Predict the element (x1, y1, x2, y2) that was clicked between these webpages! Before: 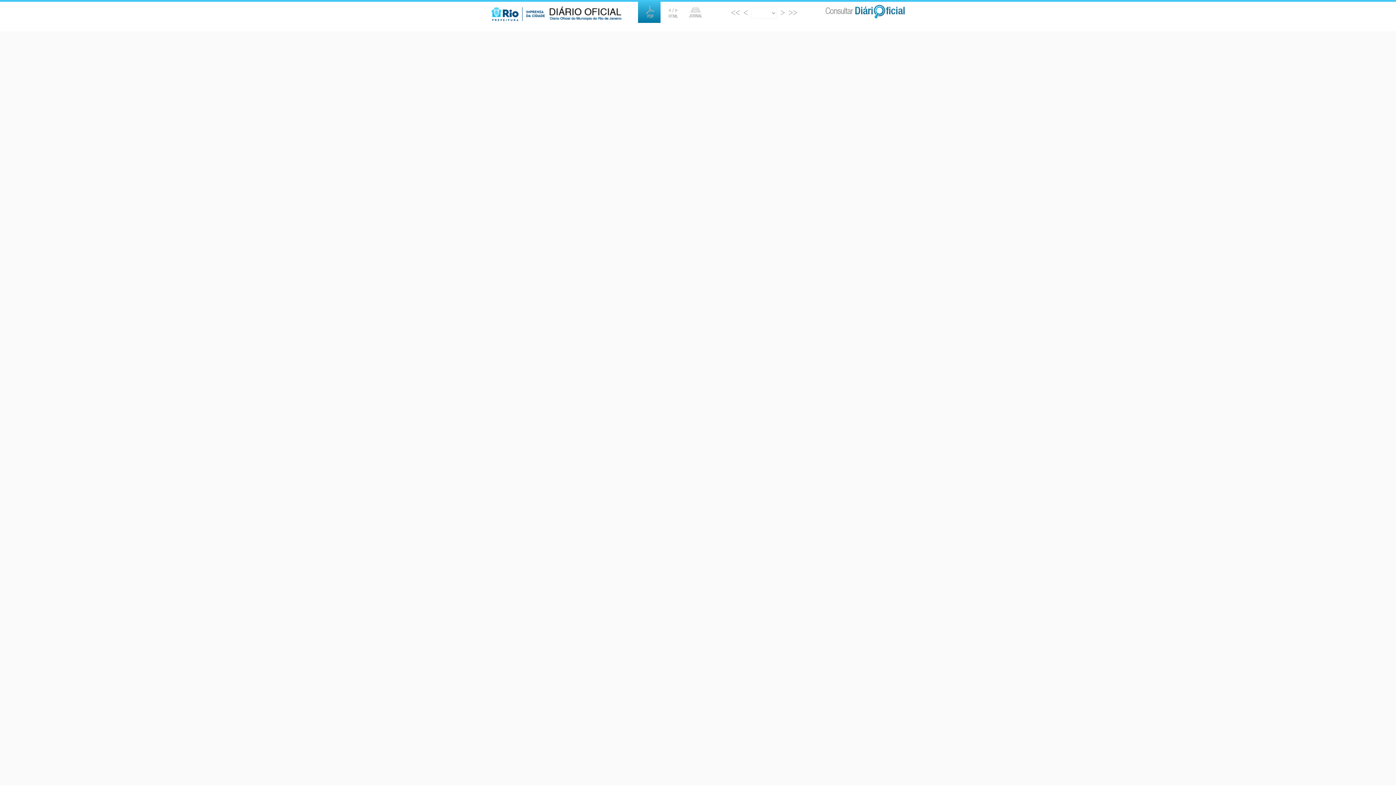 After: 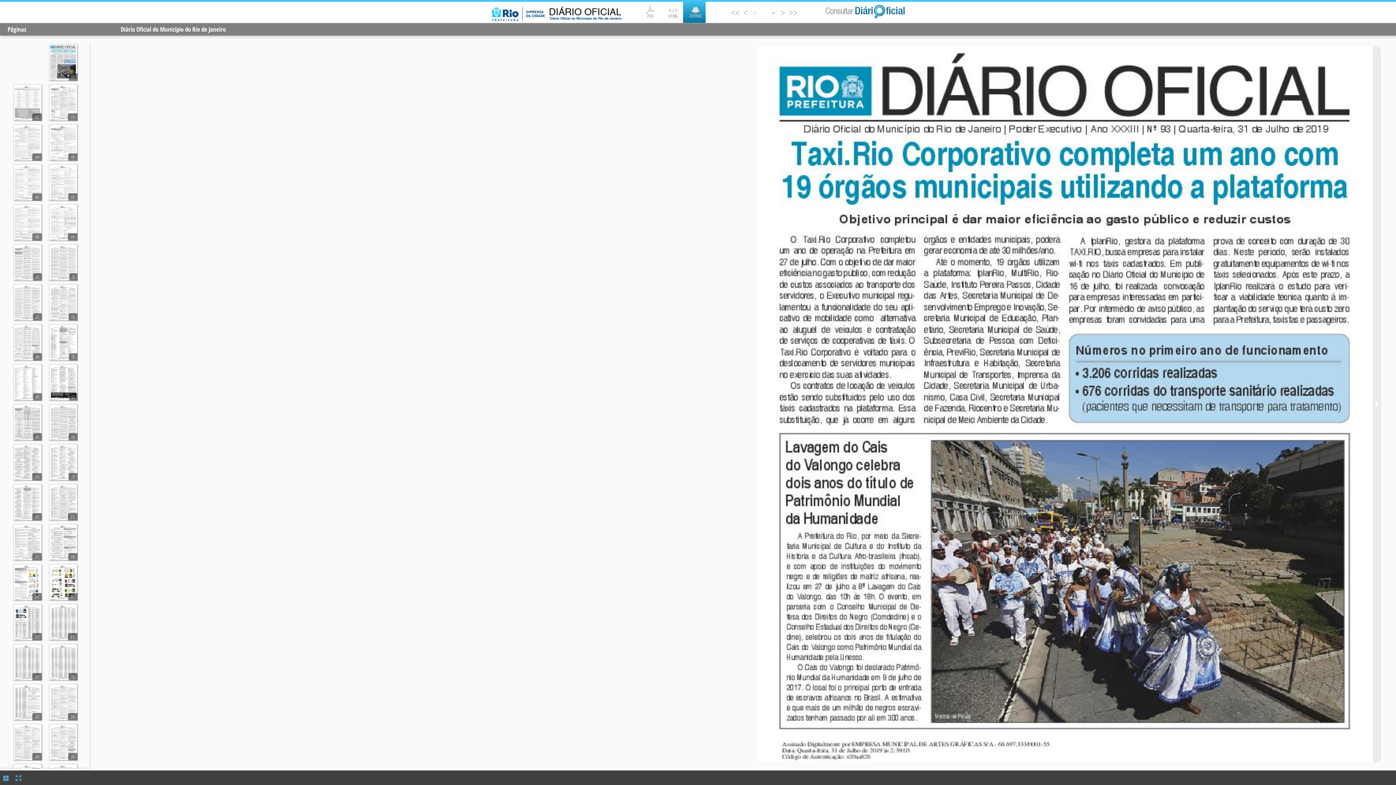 Action: bbox: (683, 0, 705, 22)